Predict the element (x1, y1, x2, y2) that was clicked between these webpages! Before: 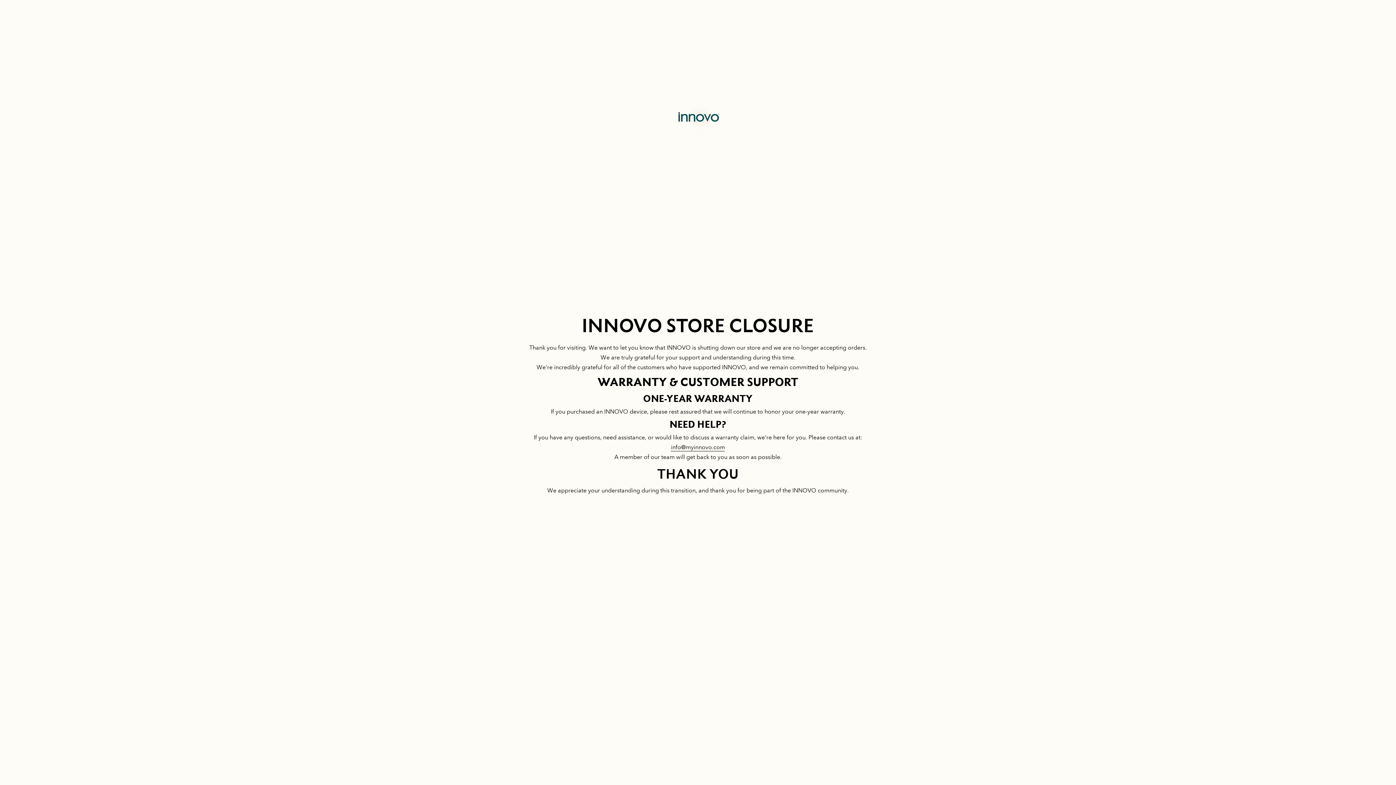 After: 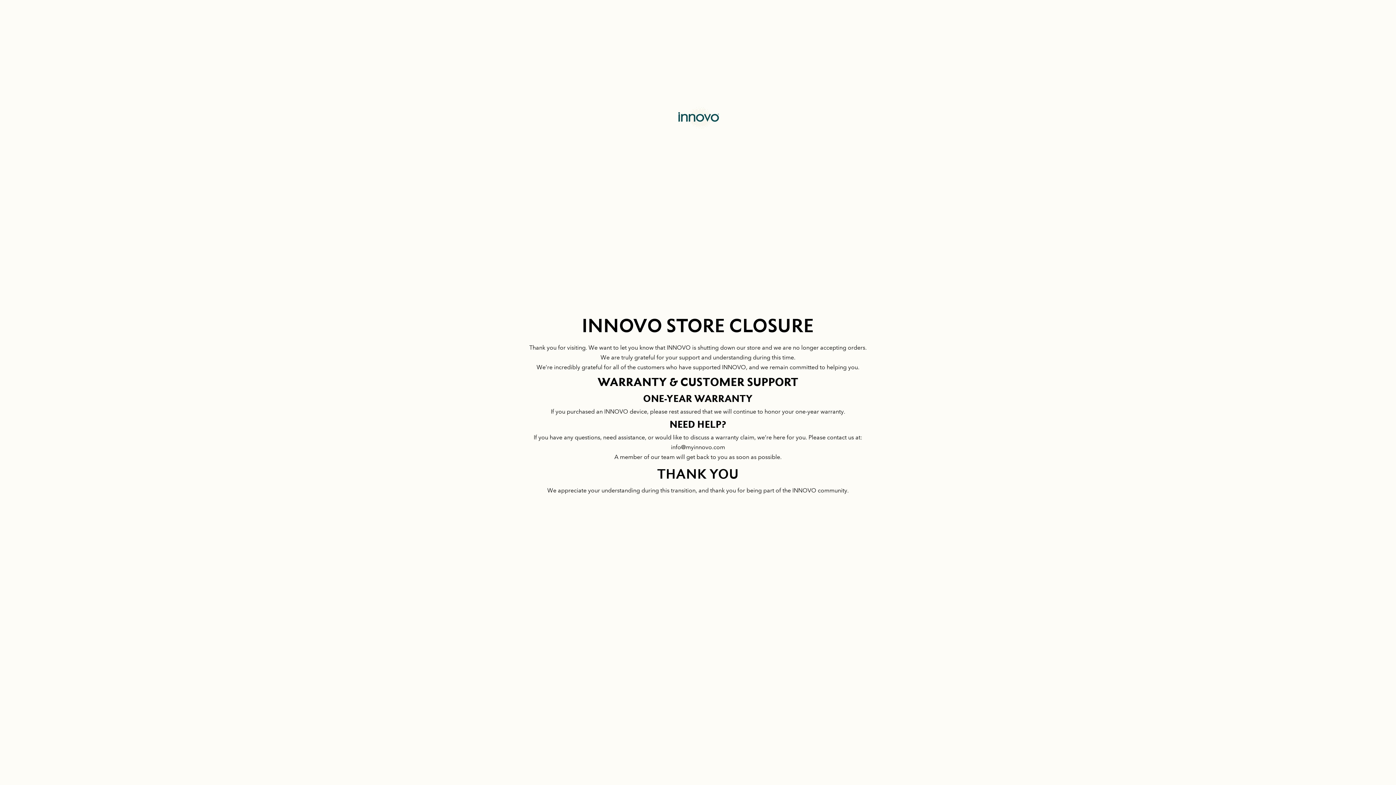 Action: bbox: (671, 443, 725, 452) label: info@myinnovo.com